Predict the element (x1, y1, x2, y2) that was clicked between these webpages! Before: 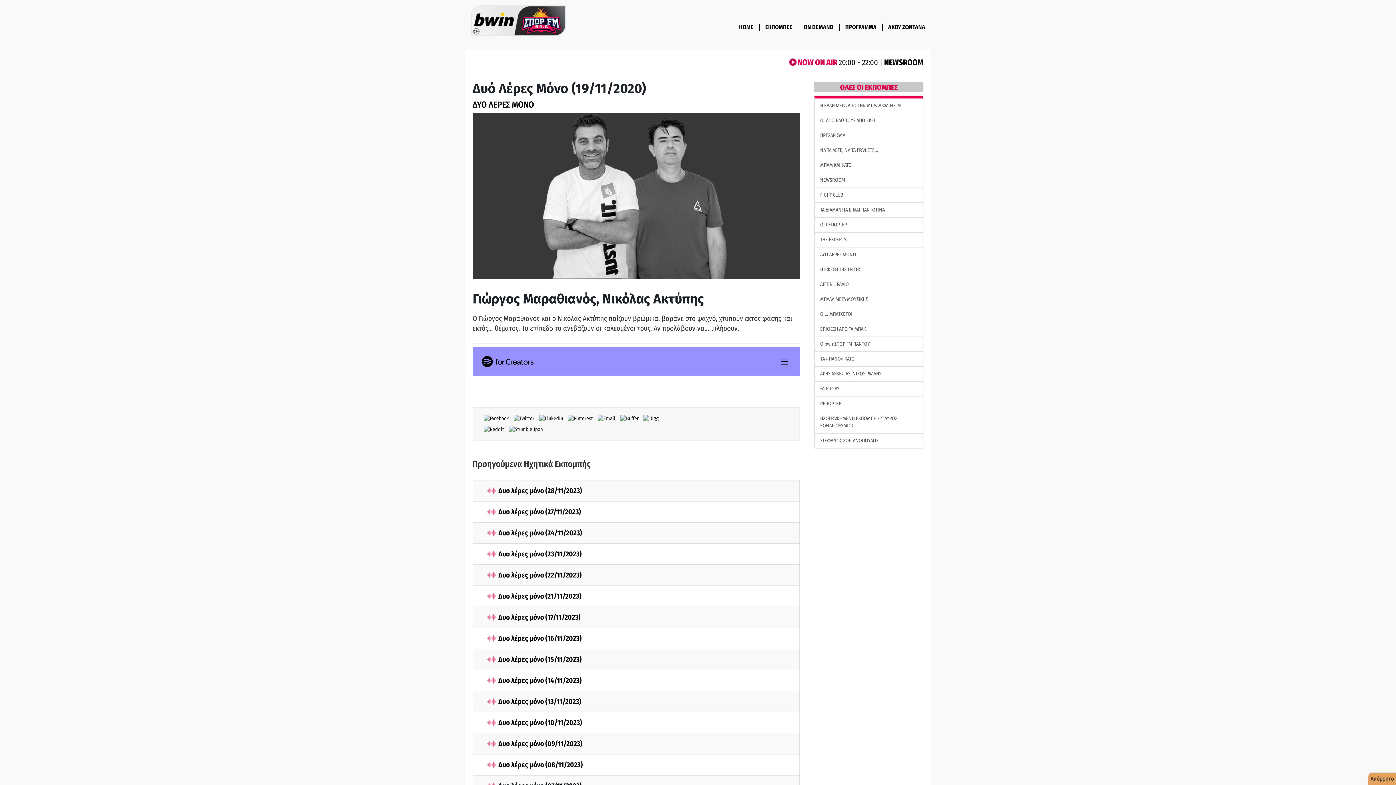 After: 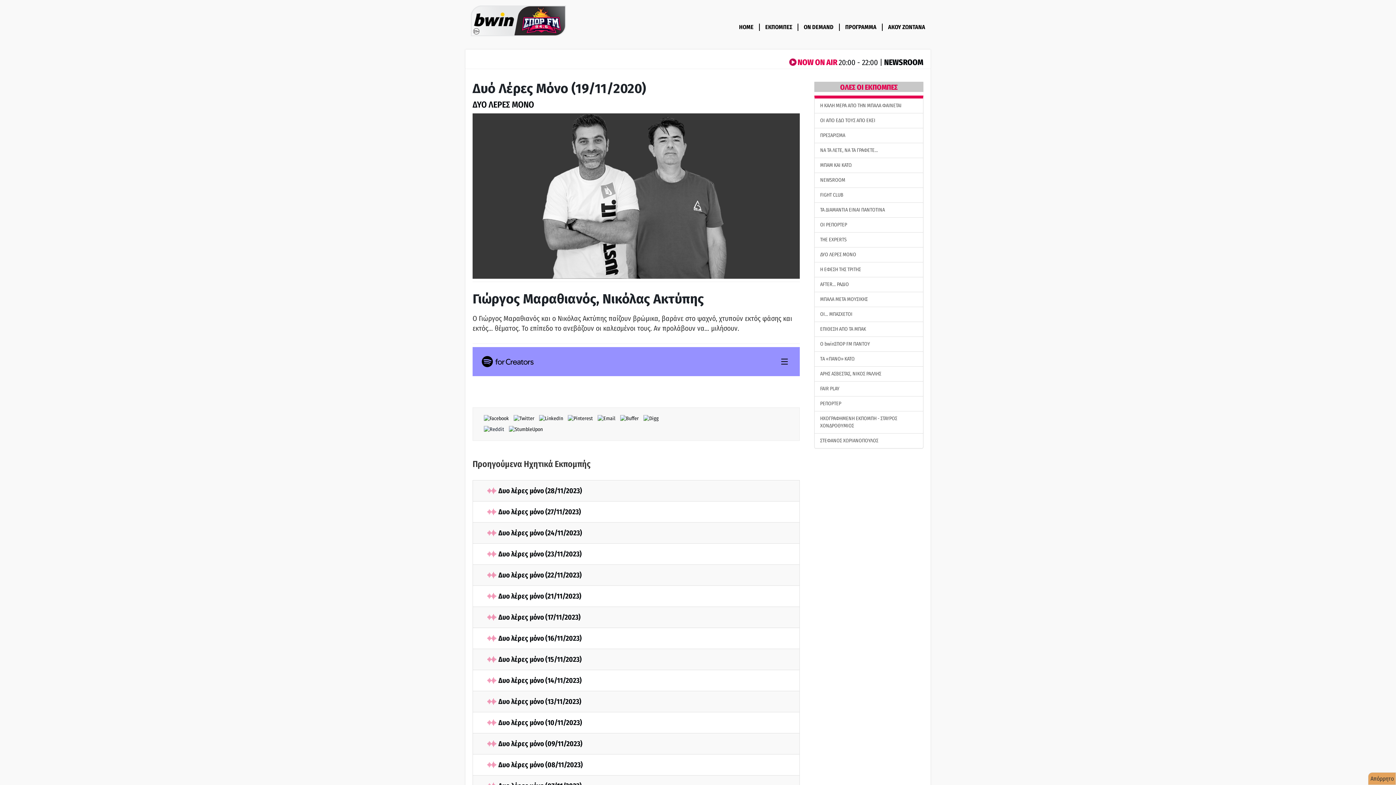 Action: bbox: (482, 426, 507, 432) label:  